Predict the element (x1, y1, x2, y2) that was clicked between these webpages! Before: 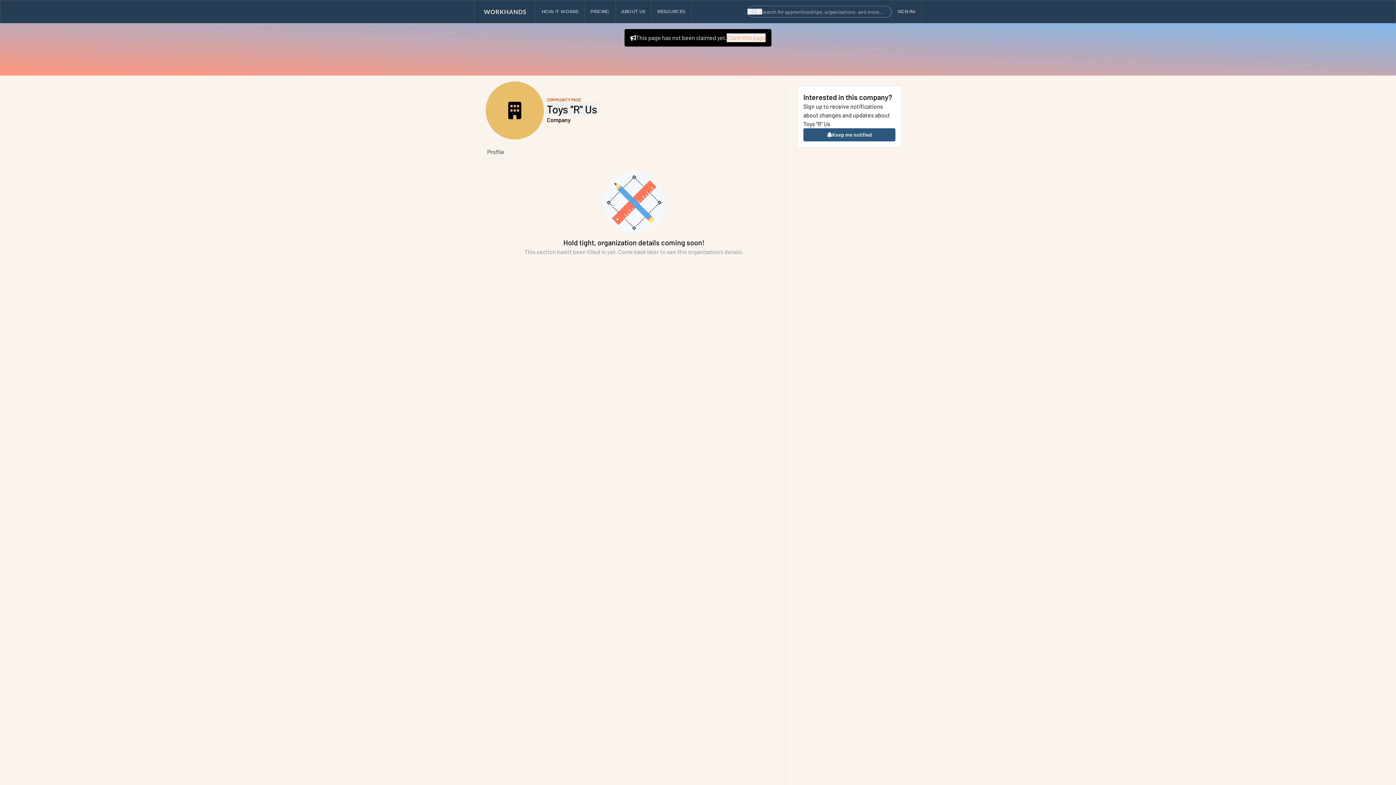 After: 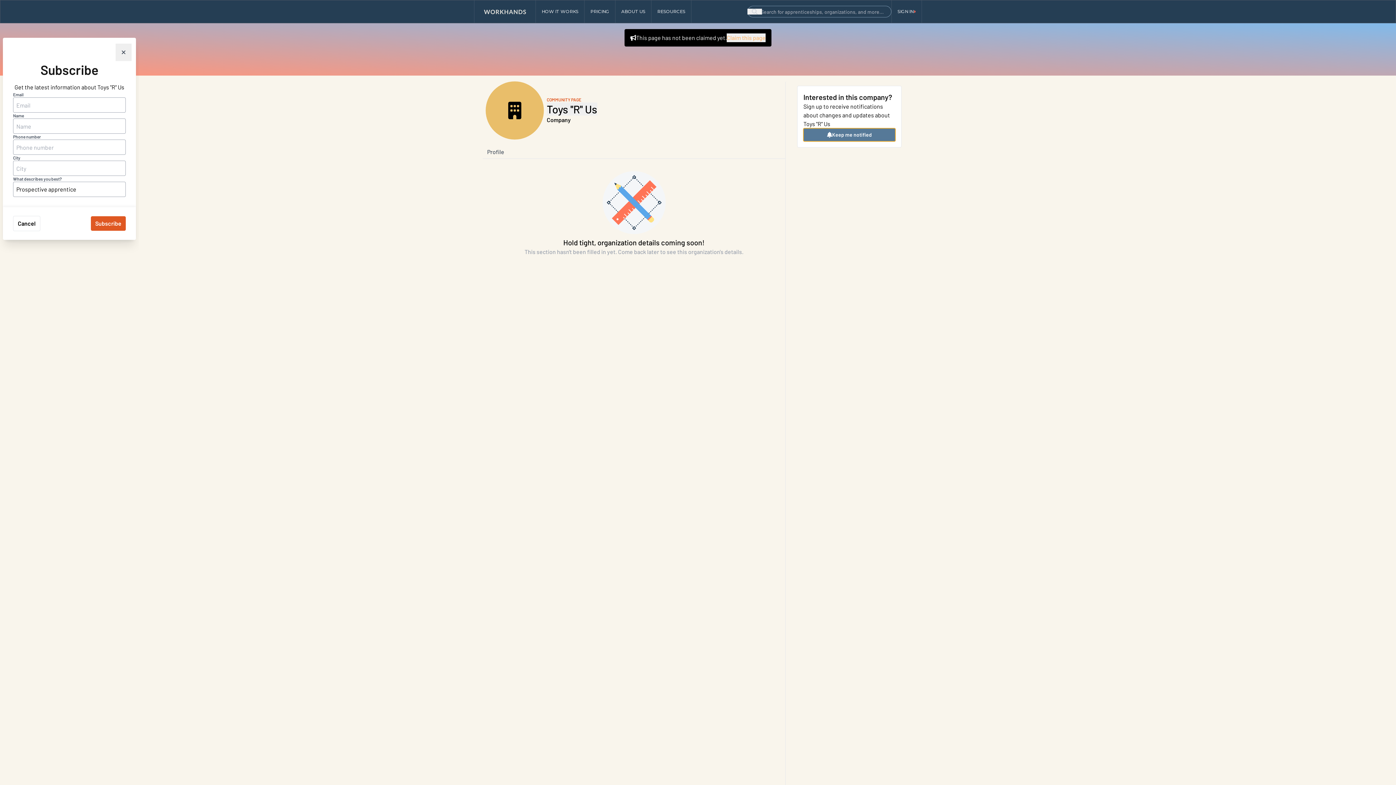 Action: label: Keep me notified bbox: (803, 128, 895, 141)